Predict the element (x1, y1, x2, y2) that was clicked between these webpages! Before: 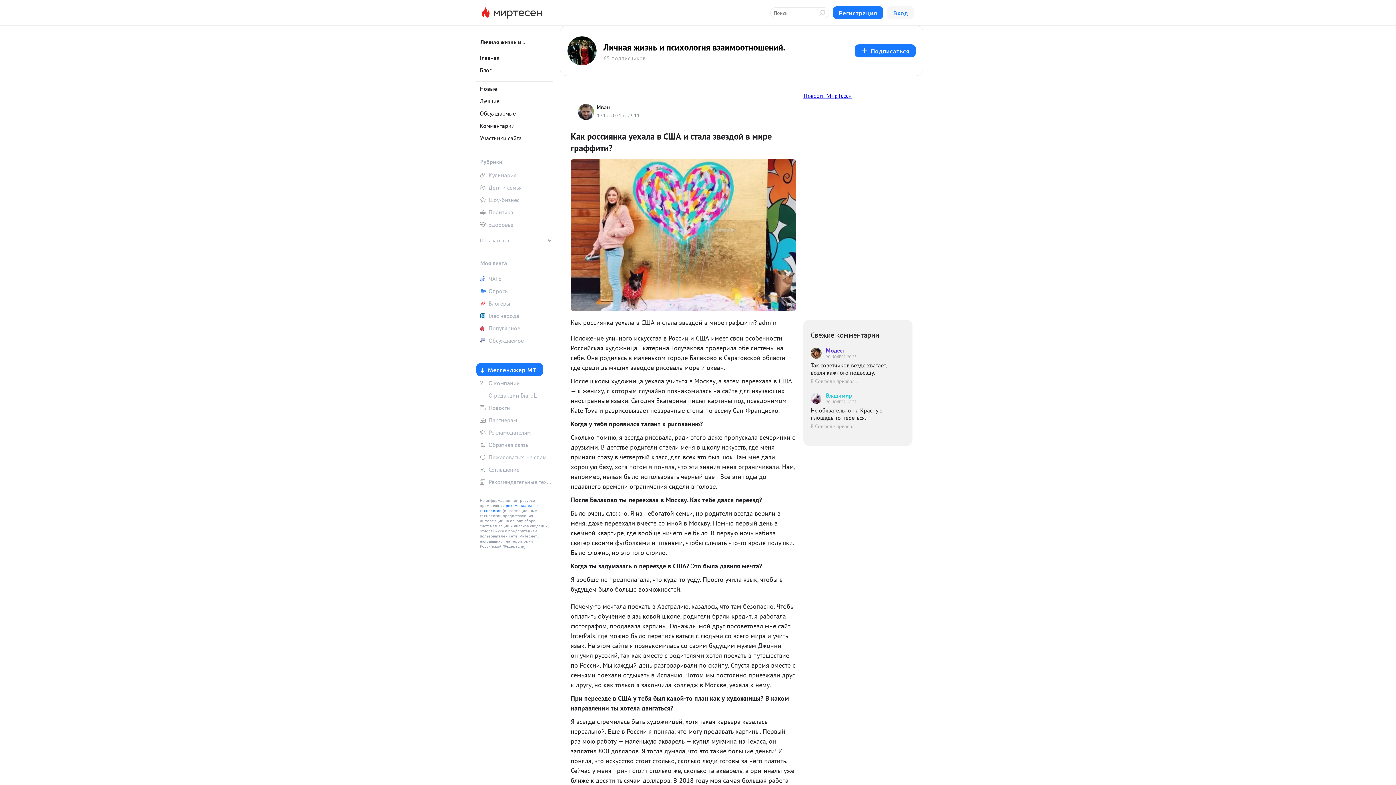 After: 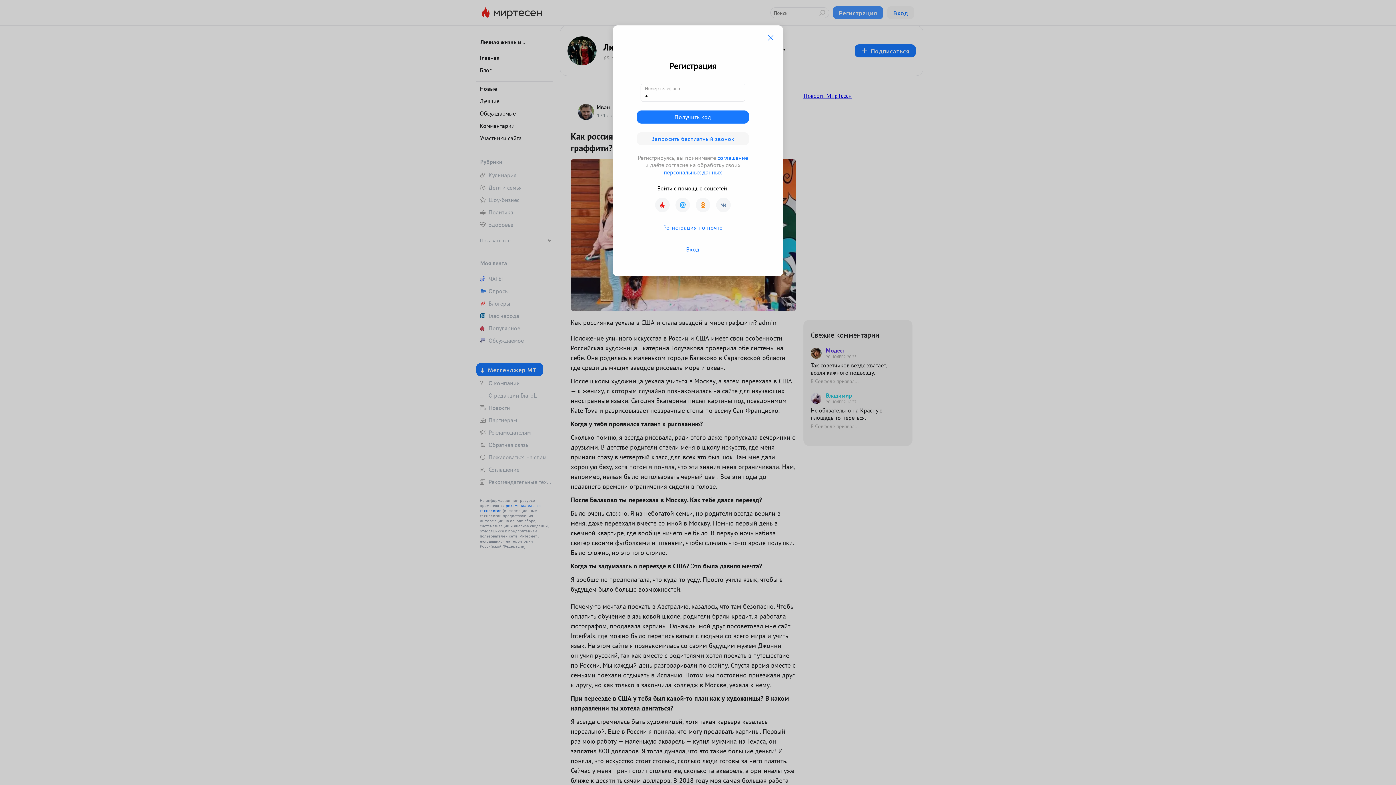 Action: label: Регистрация bbox: (832, 6, 883, 19)